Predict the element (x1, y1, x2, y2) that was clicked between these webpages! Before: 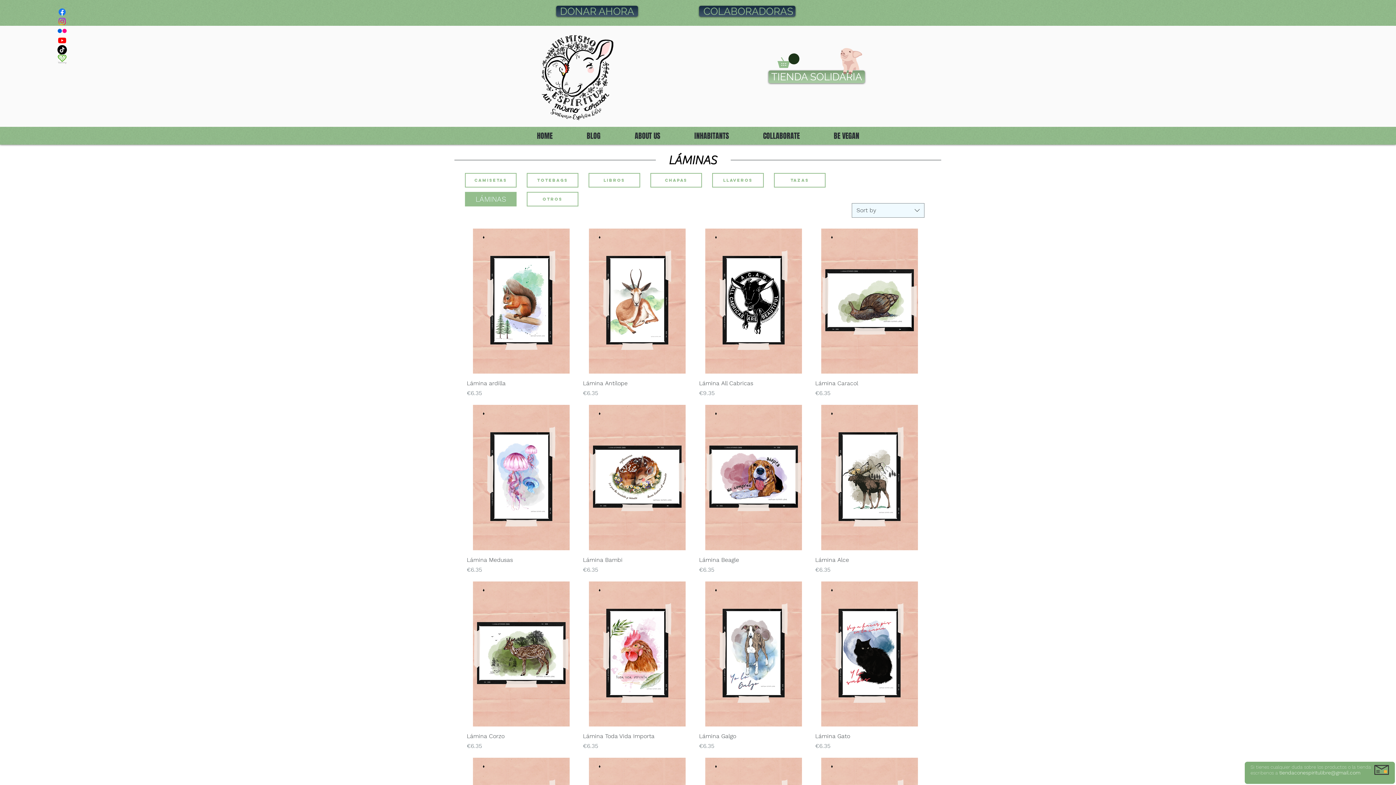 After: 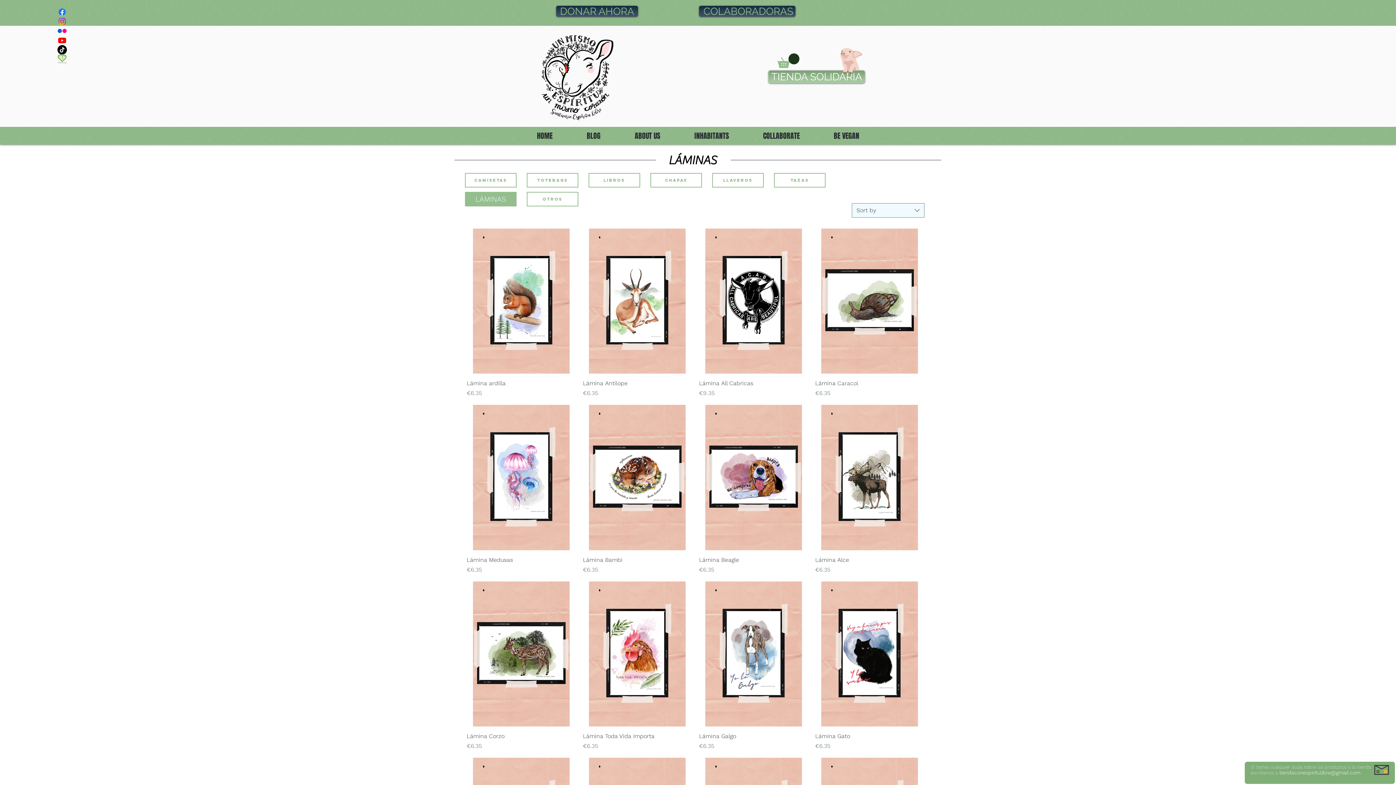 Action: bbox: (1374, 765, 1389, 775)